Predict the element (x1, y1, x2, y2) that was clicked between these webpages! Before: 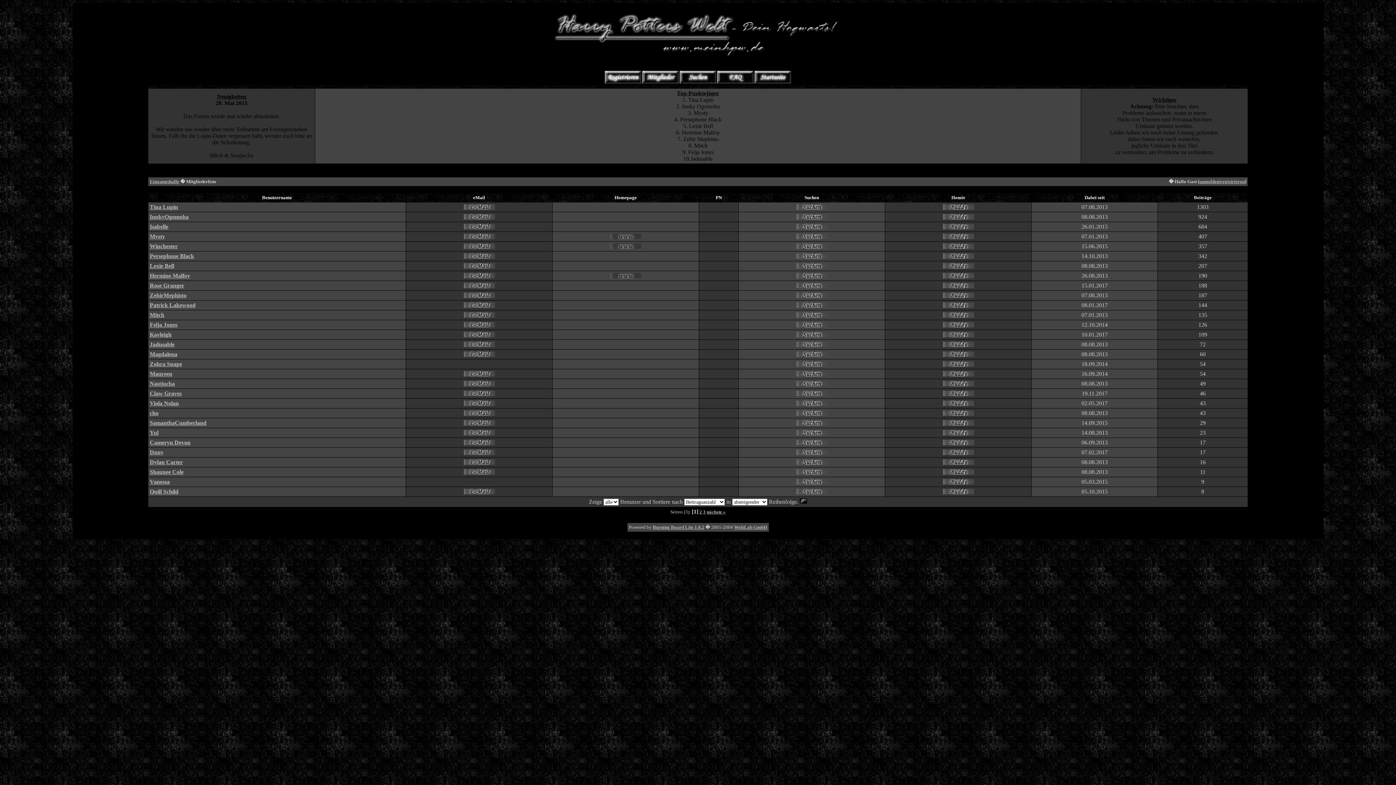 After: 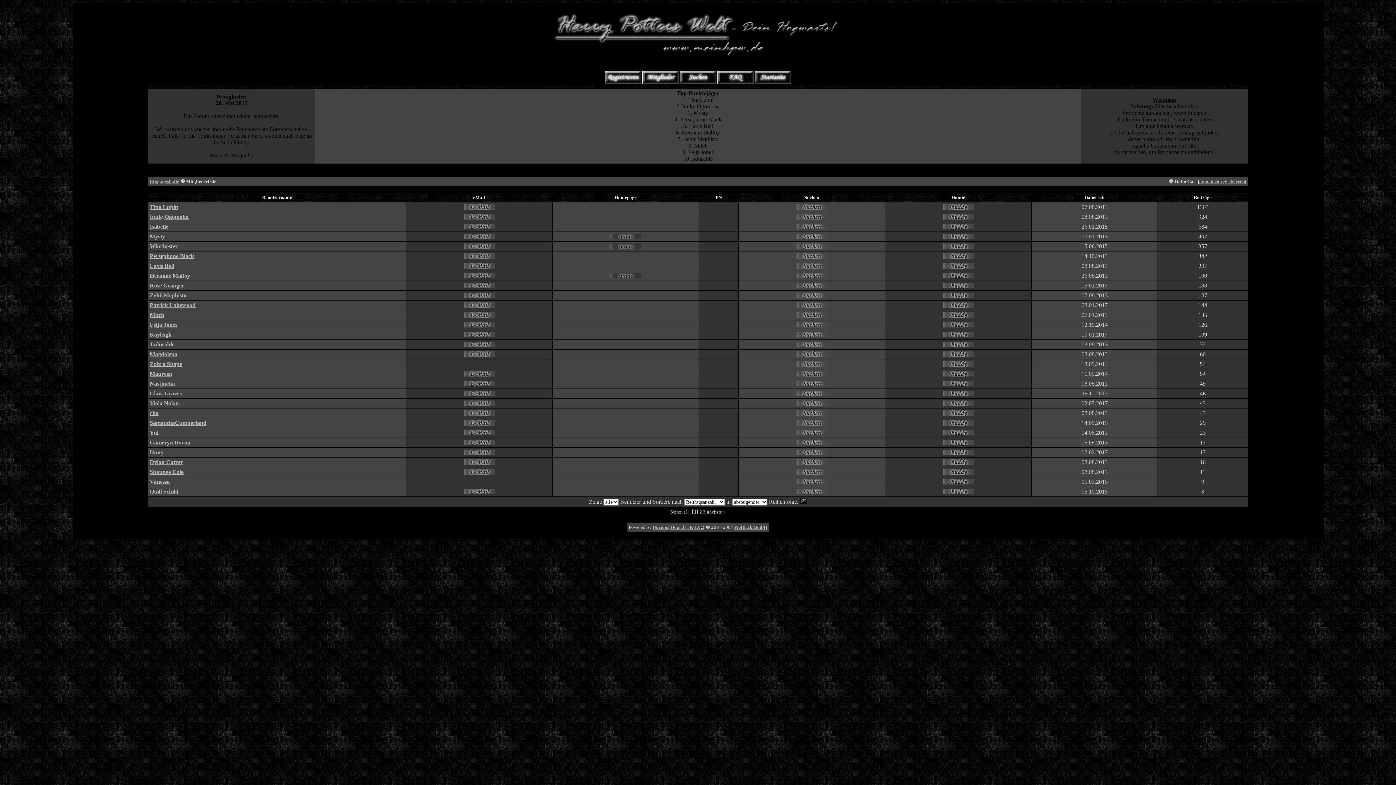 Action: bbox: (463, 381, 494, 387)